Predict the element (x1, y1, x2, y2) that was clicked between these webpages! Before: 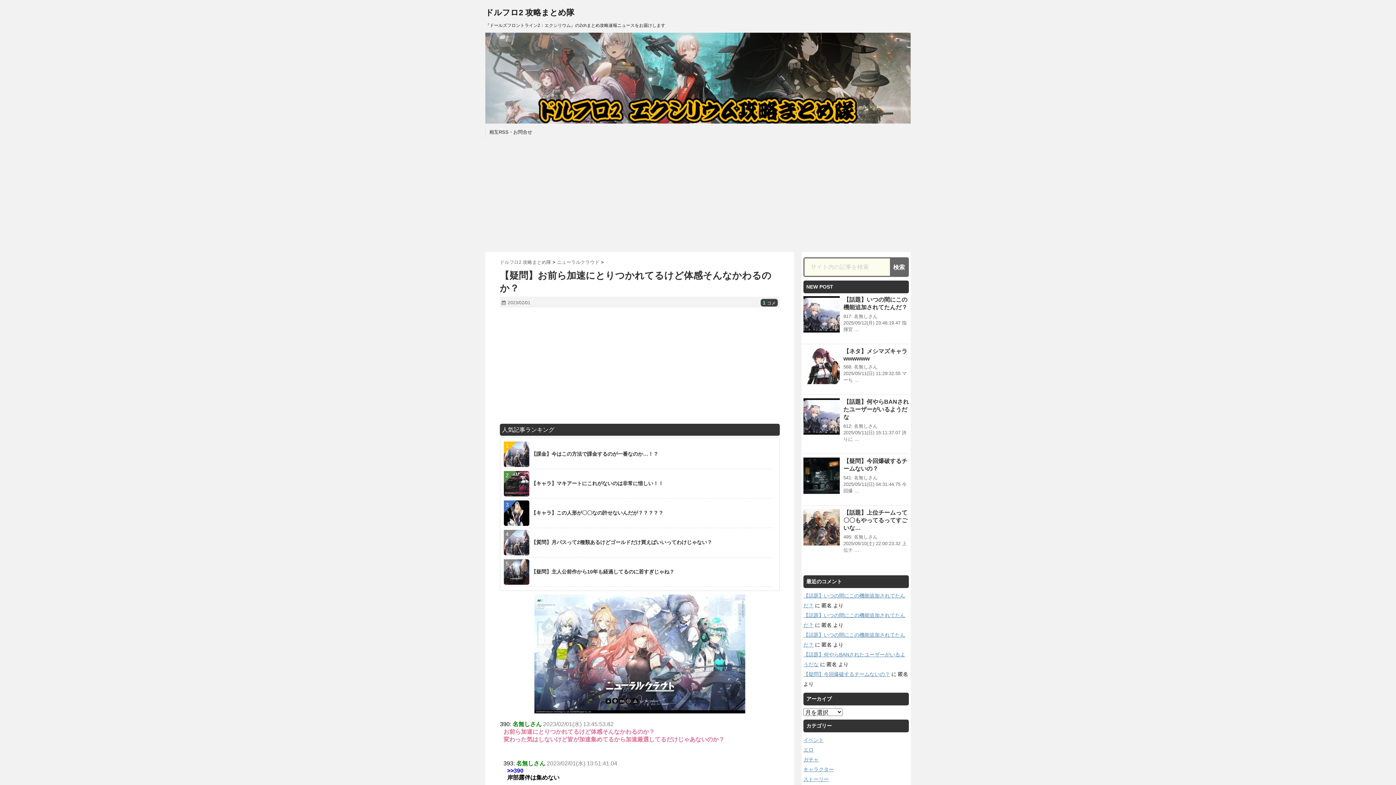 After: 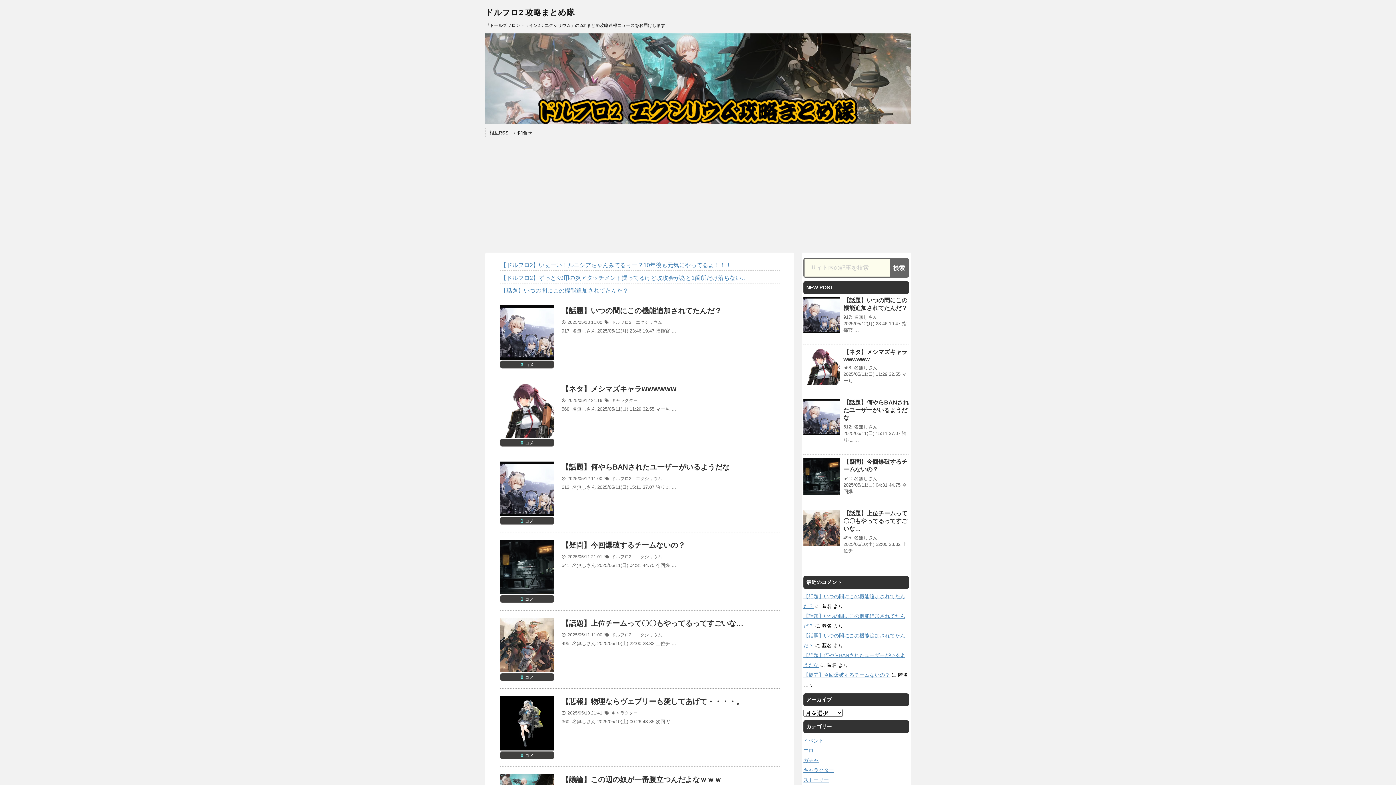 Action: bbox: (500, 259, 552, 265) label: ドルフロ2 攻略まとめ隊 